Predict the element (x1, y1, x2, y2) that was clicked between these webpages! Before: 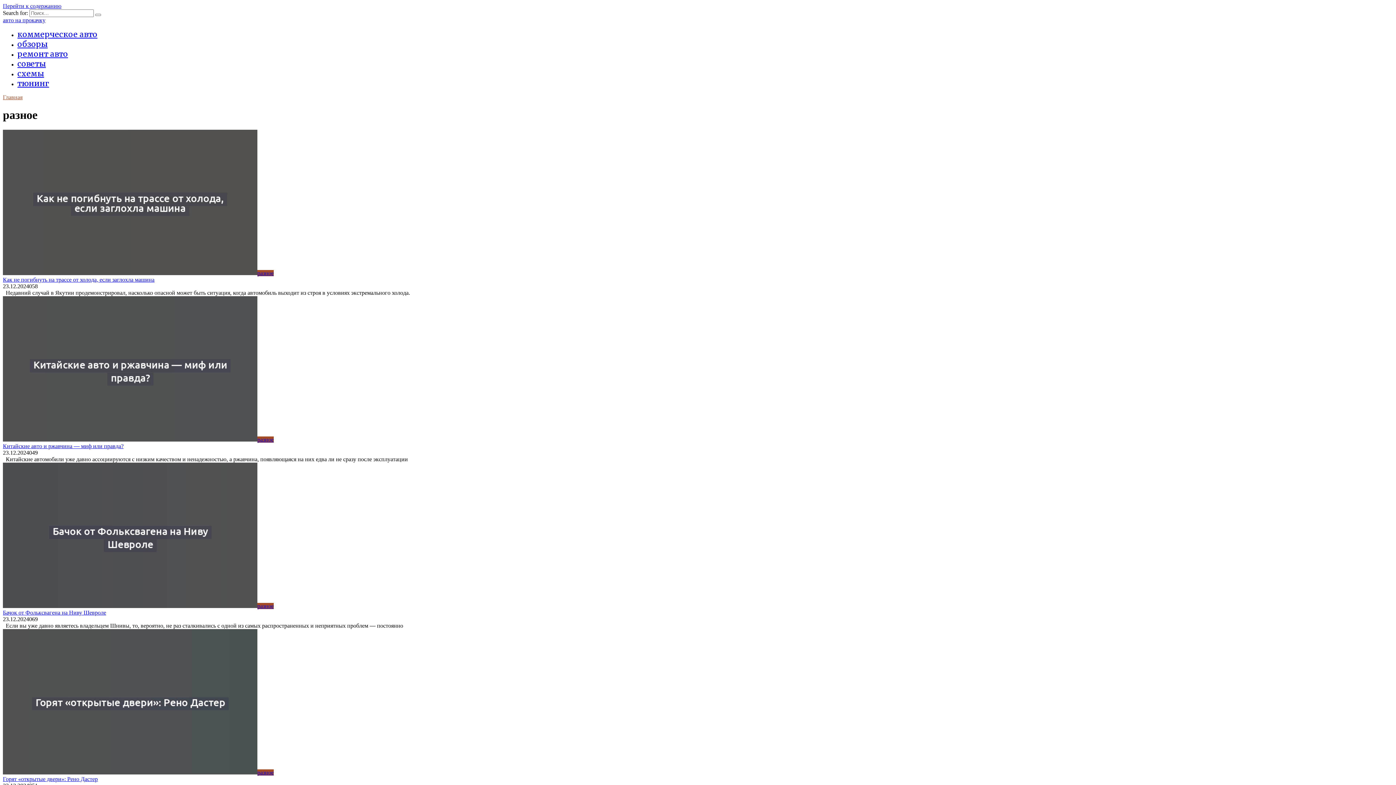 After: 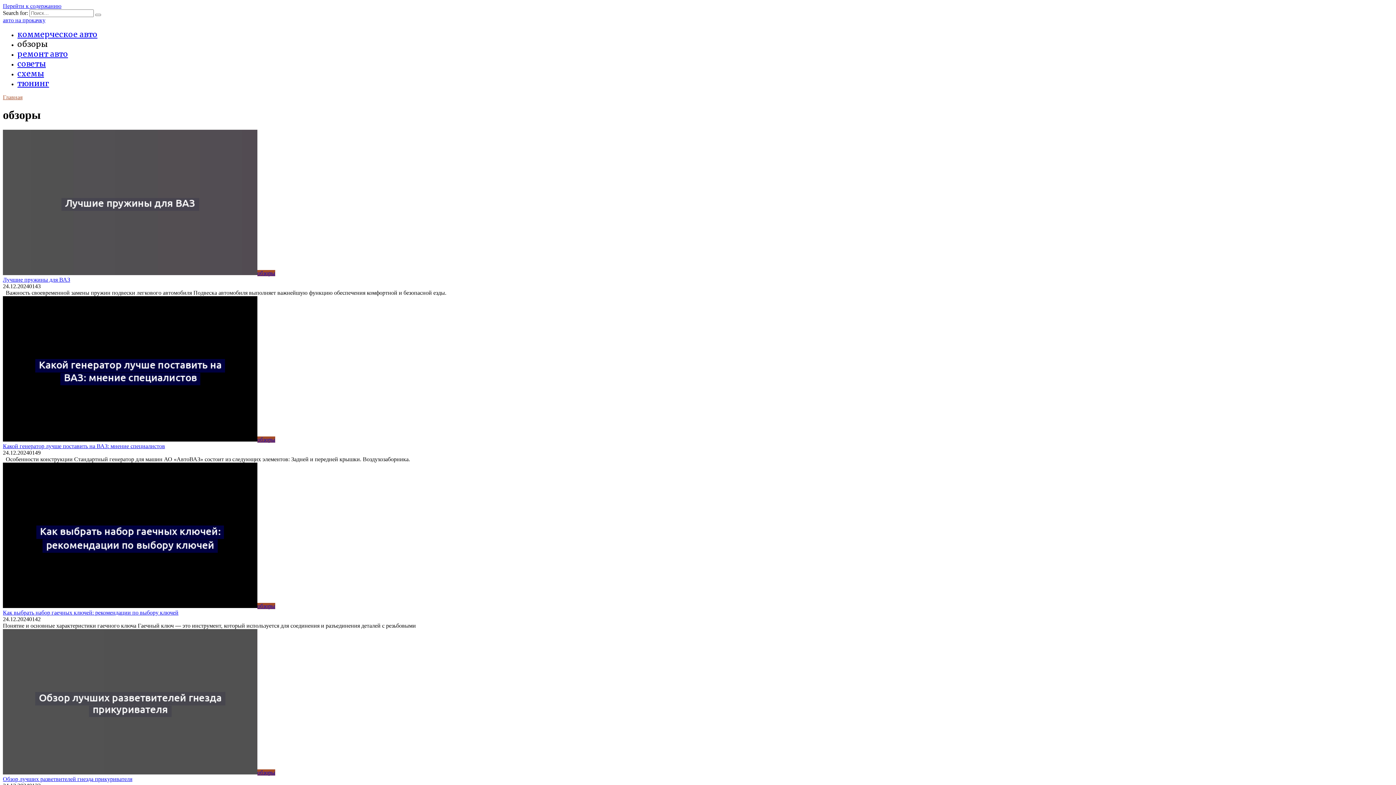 Action: bbox: (17, 39, 47, 49) label: обзоры